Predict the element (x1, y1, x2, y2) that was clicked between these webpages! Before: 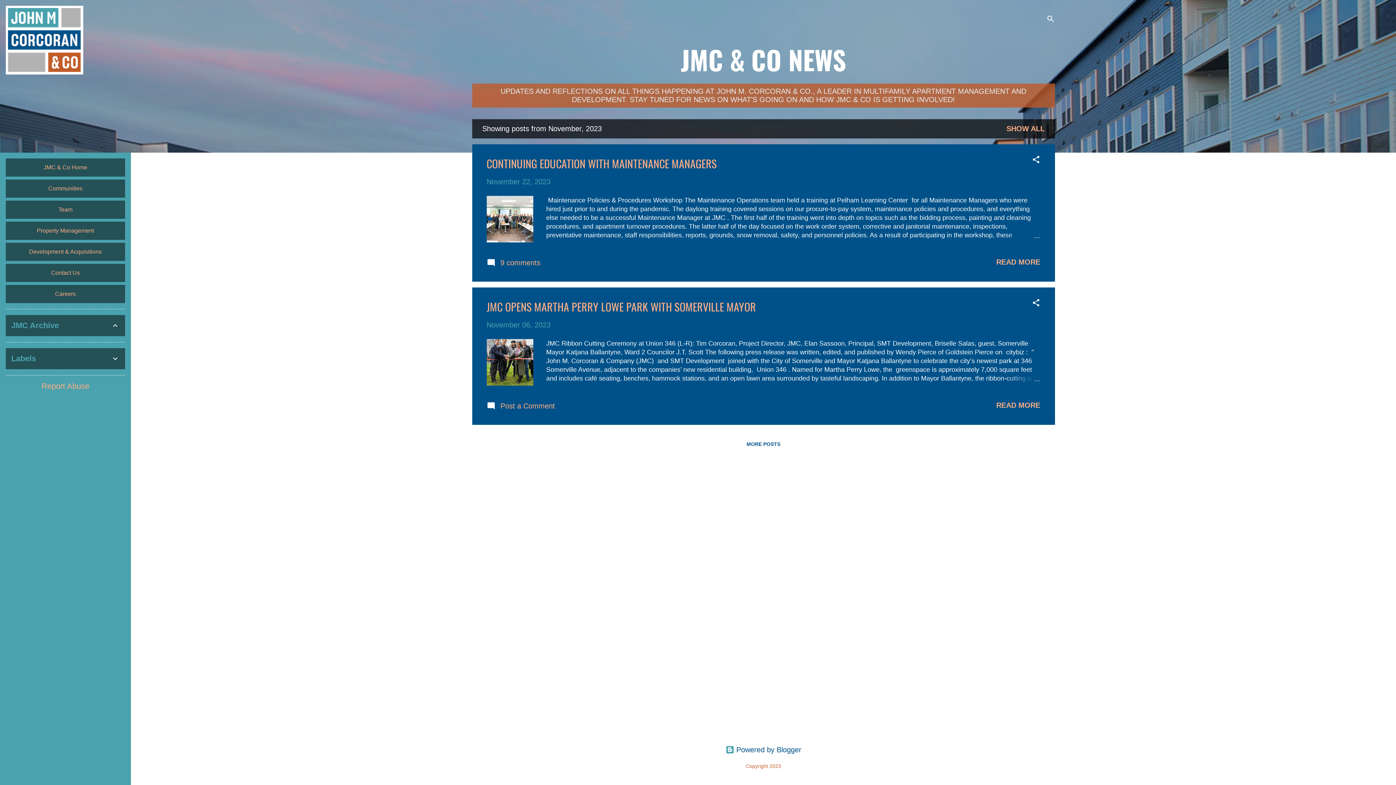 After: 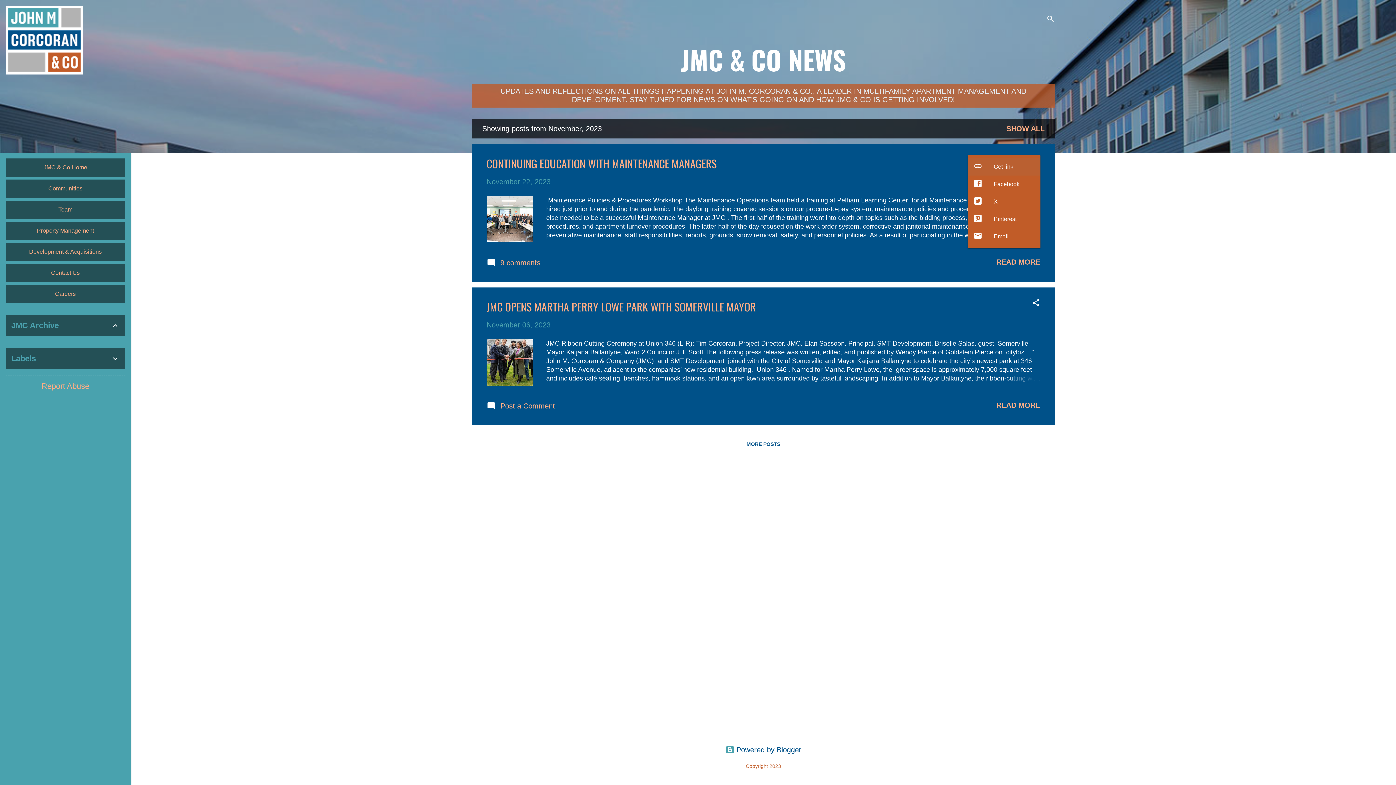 Action: label: Share bbox: (1031, 155, 1040, 165)